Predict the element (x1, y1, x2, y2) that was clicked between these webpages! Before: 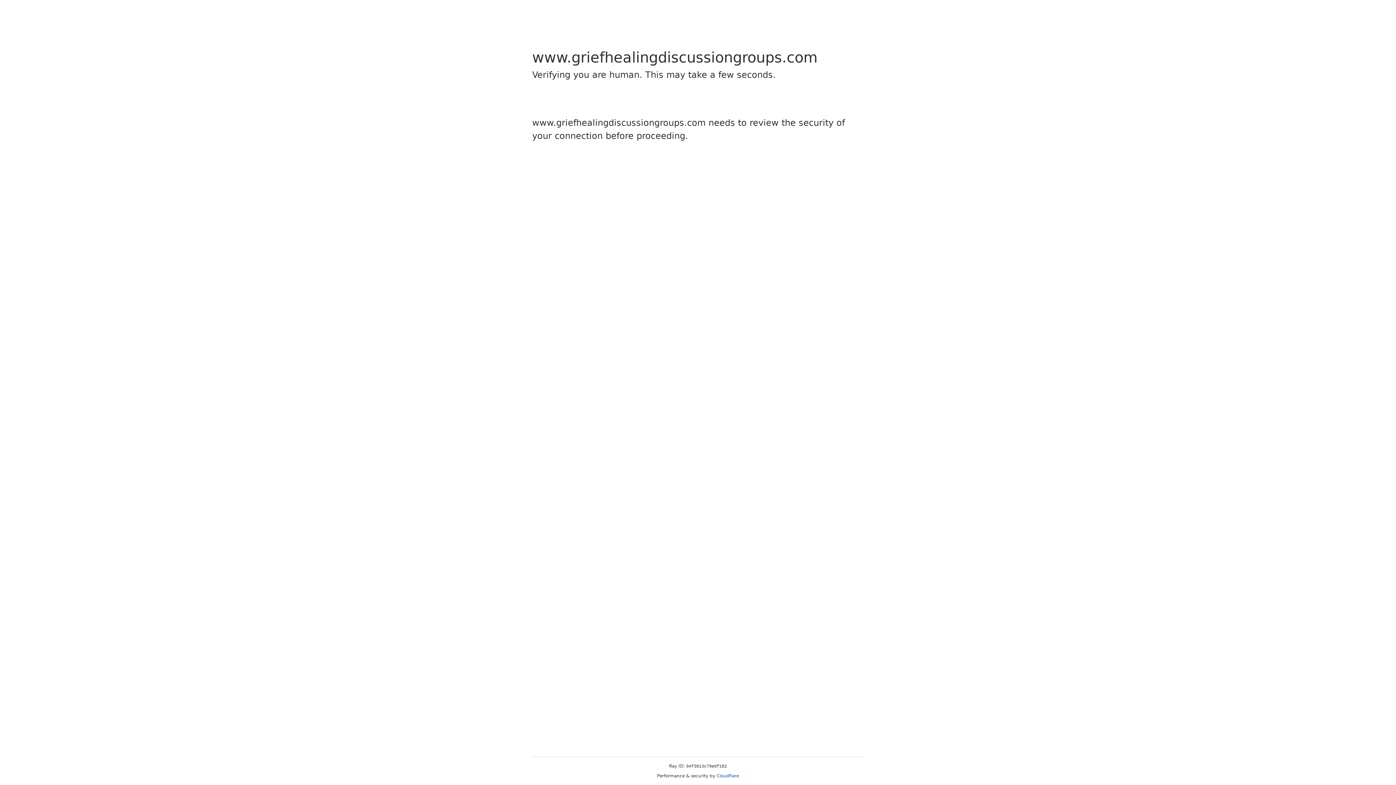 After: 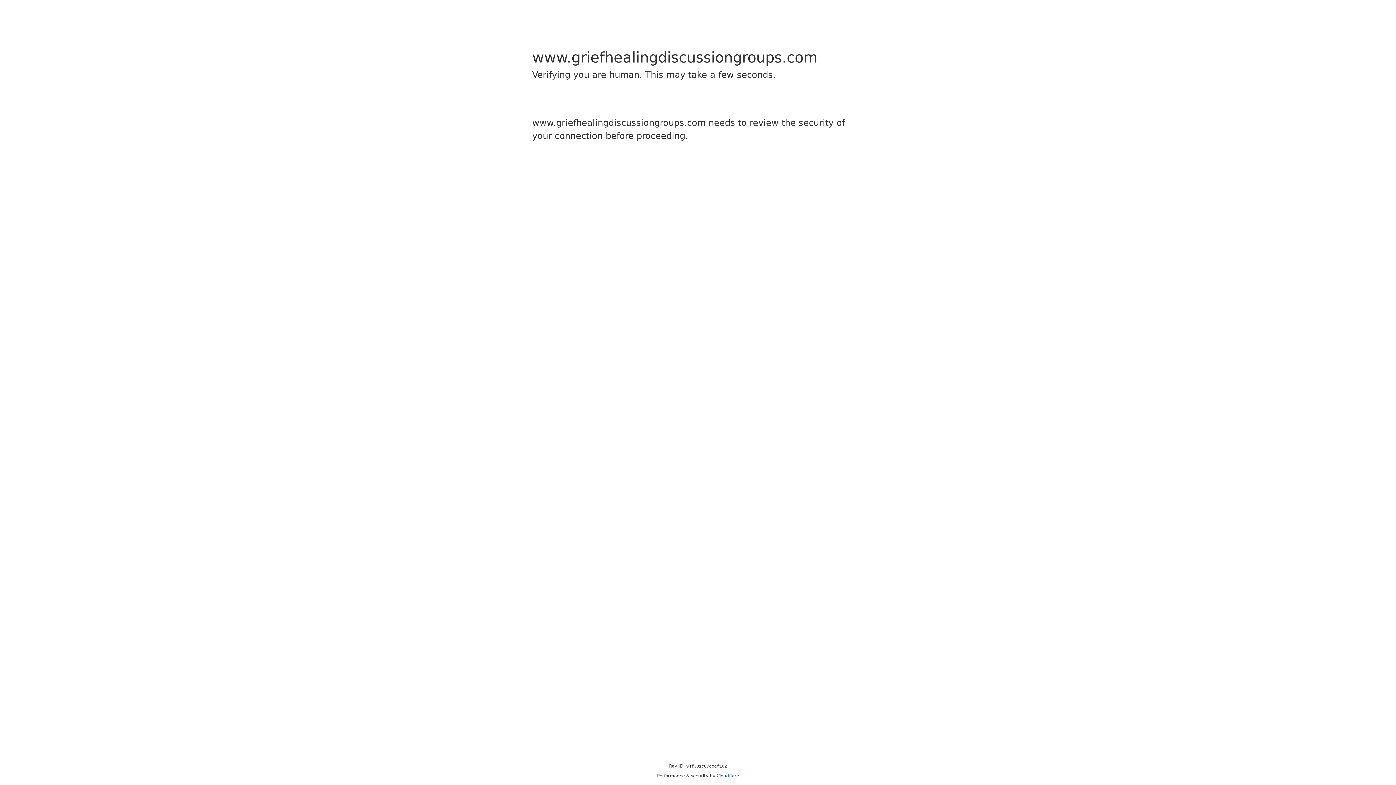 Action: label: Cloudflare bbox: (716, 773, 739, 778)